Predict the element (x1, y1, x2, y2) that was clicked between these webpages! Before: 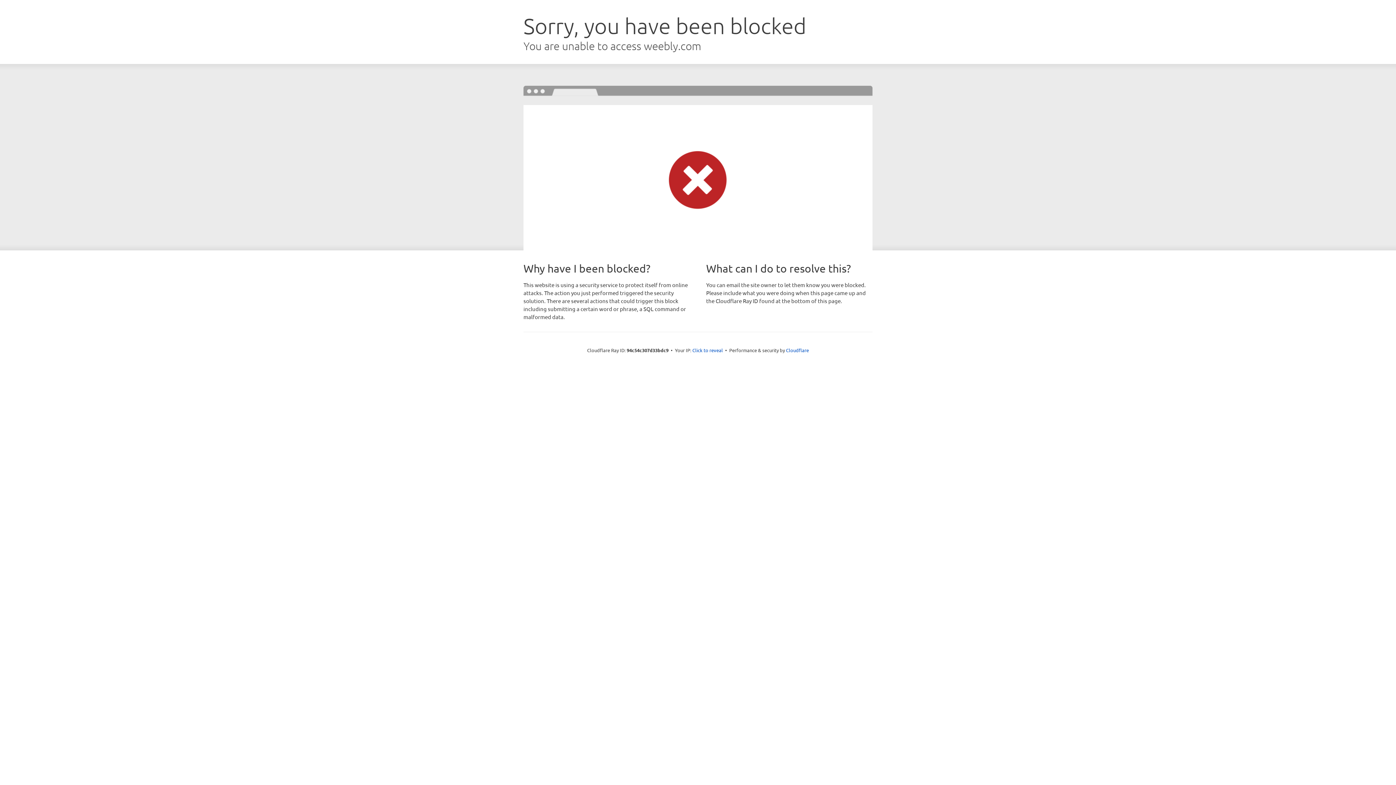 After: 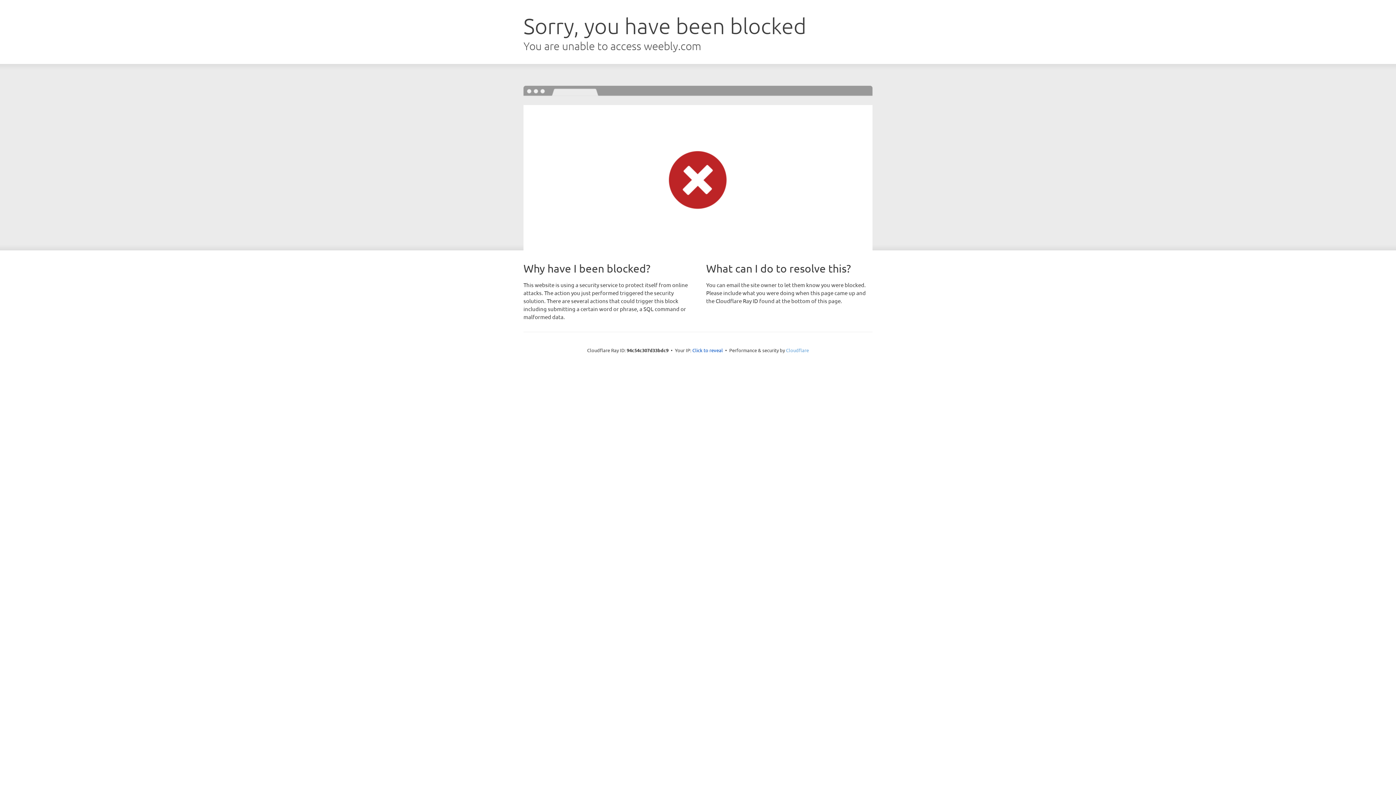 Action: label: Cloudflare bbox: (786, 347, 809, 353)